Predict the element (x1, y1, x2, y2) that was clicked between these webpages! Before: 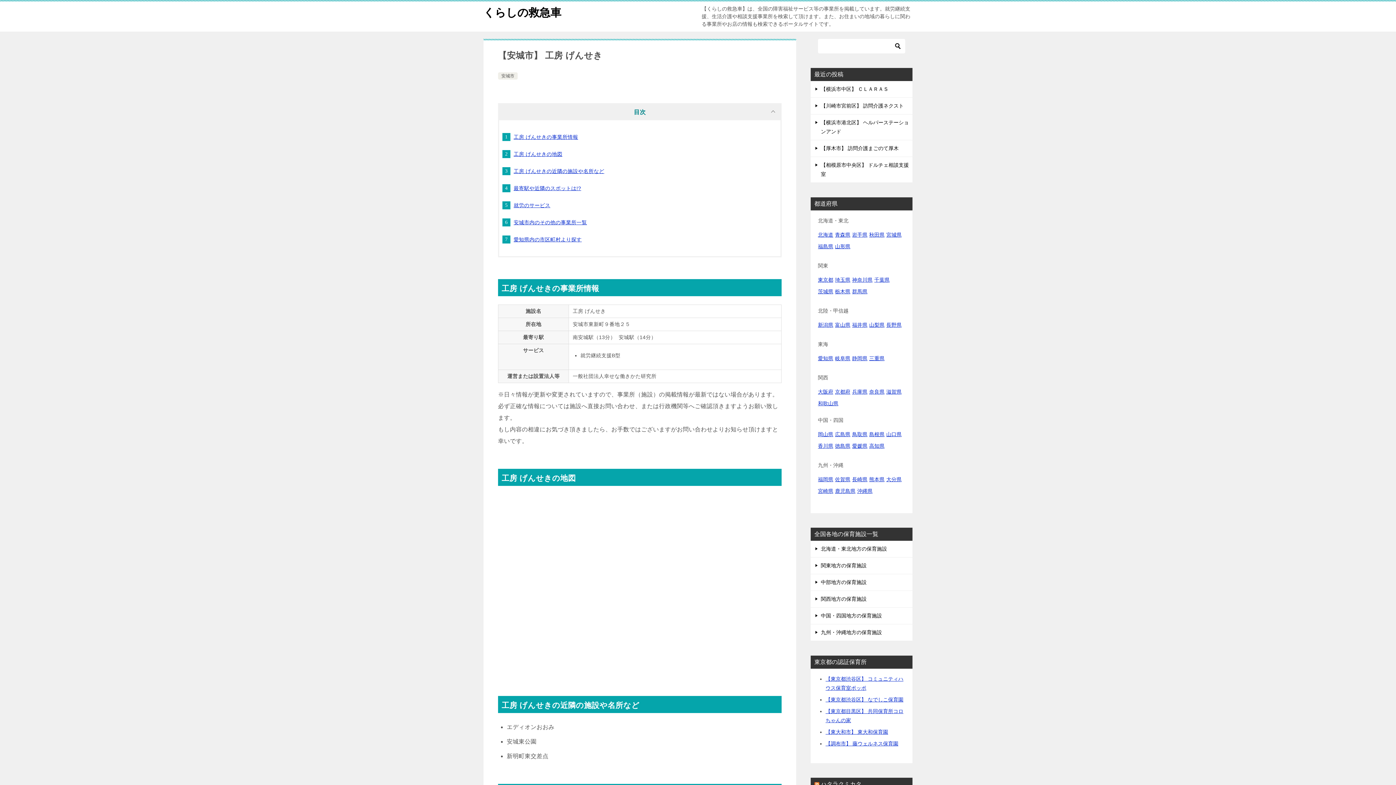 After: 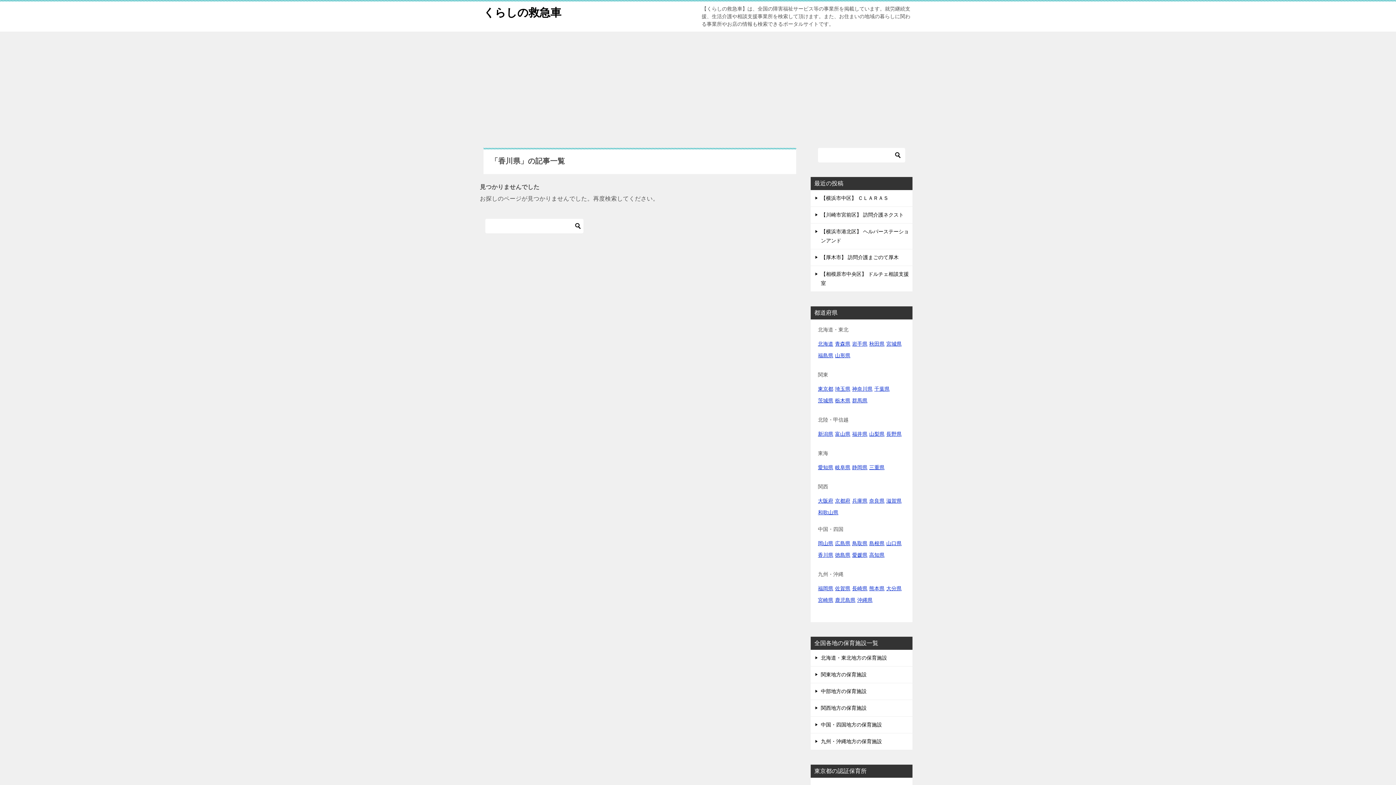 Action: bbox: (818, 443, 833, 449) label: 香川県